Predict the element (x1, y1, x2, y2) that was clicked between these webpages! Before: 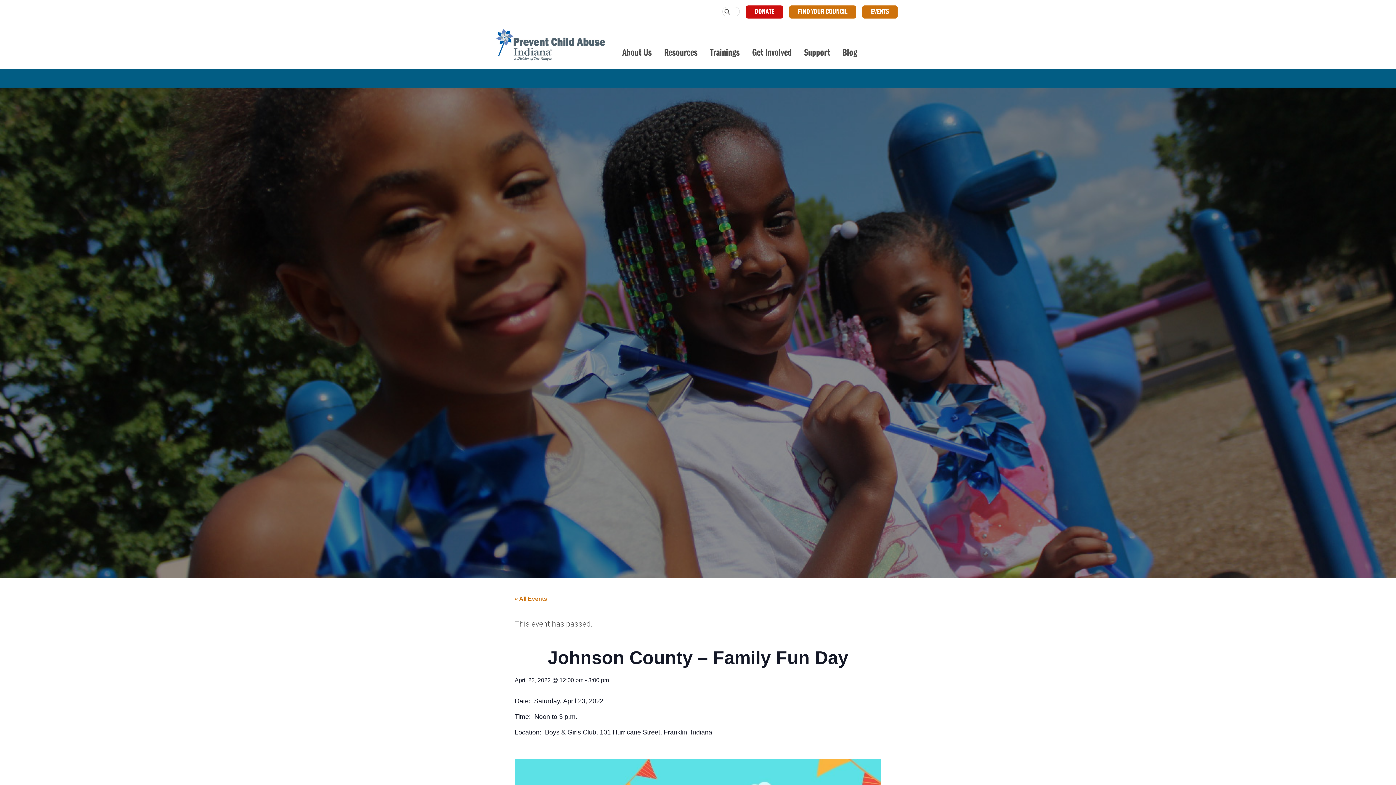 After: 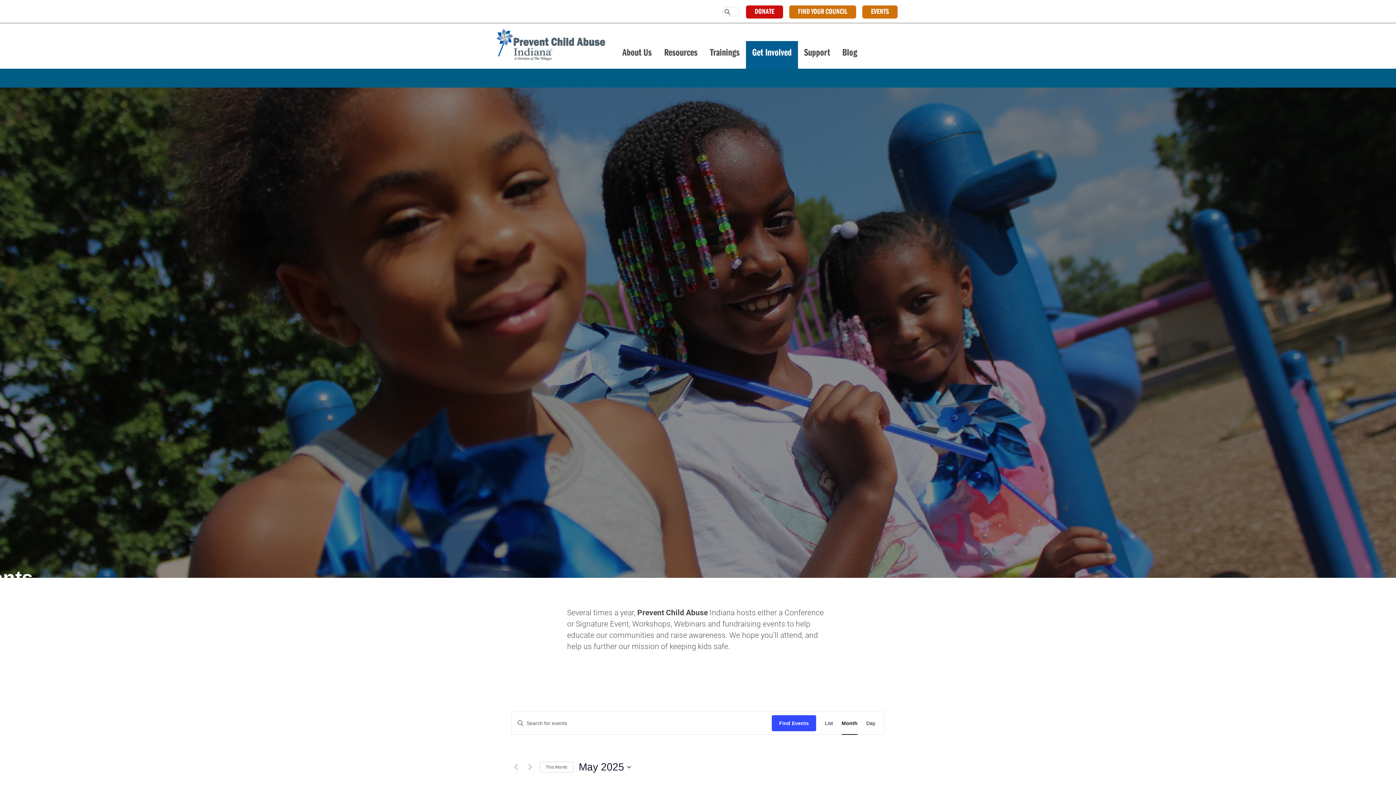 Action: bbox: (862, 5, 897, 18) label: EVENTS